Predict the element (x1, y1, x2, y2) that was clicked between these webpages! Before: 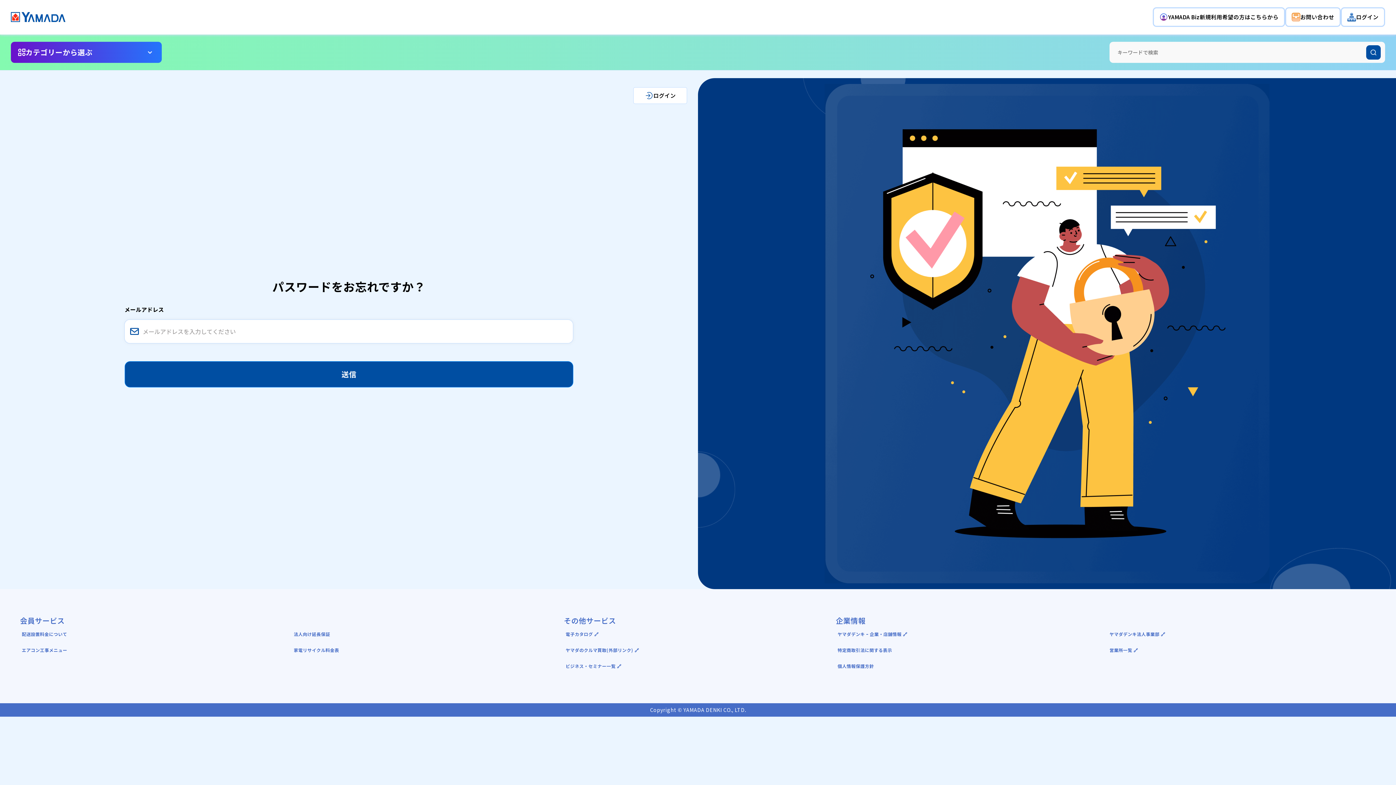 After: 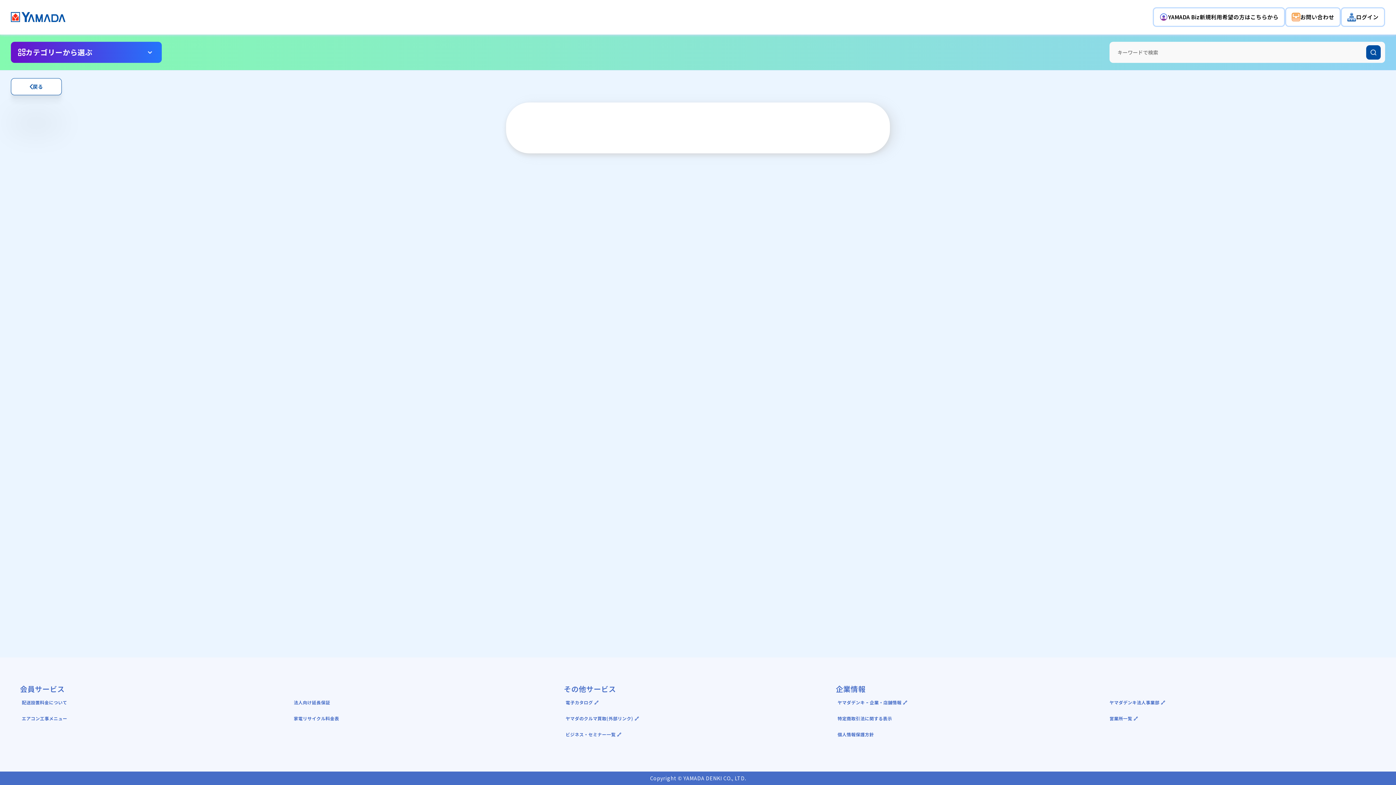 Action: label: 個人情報保護方針 bbox: (836, 660, 1093, 672)